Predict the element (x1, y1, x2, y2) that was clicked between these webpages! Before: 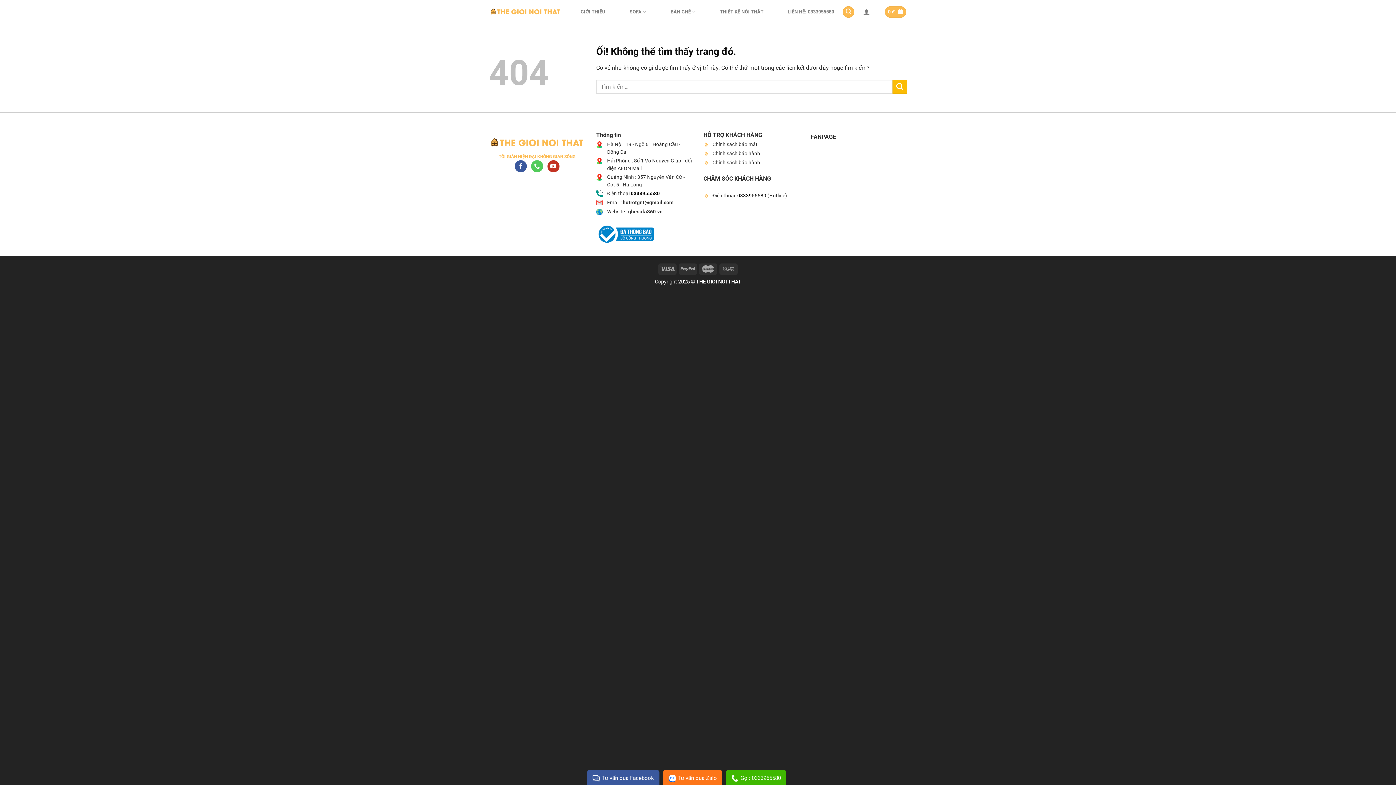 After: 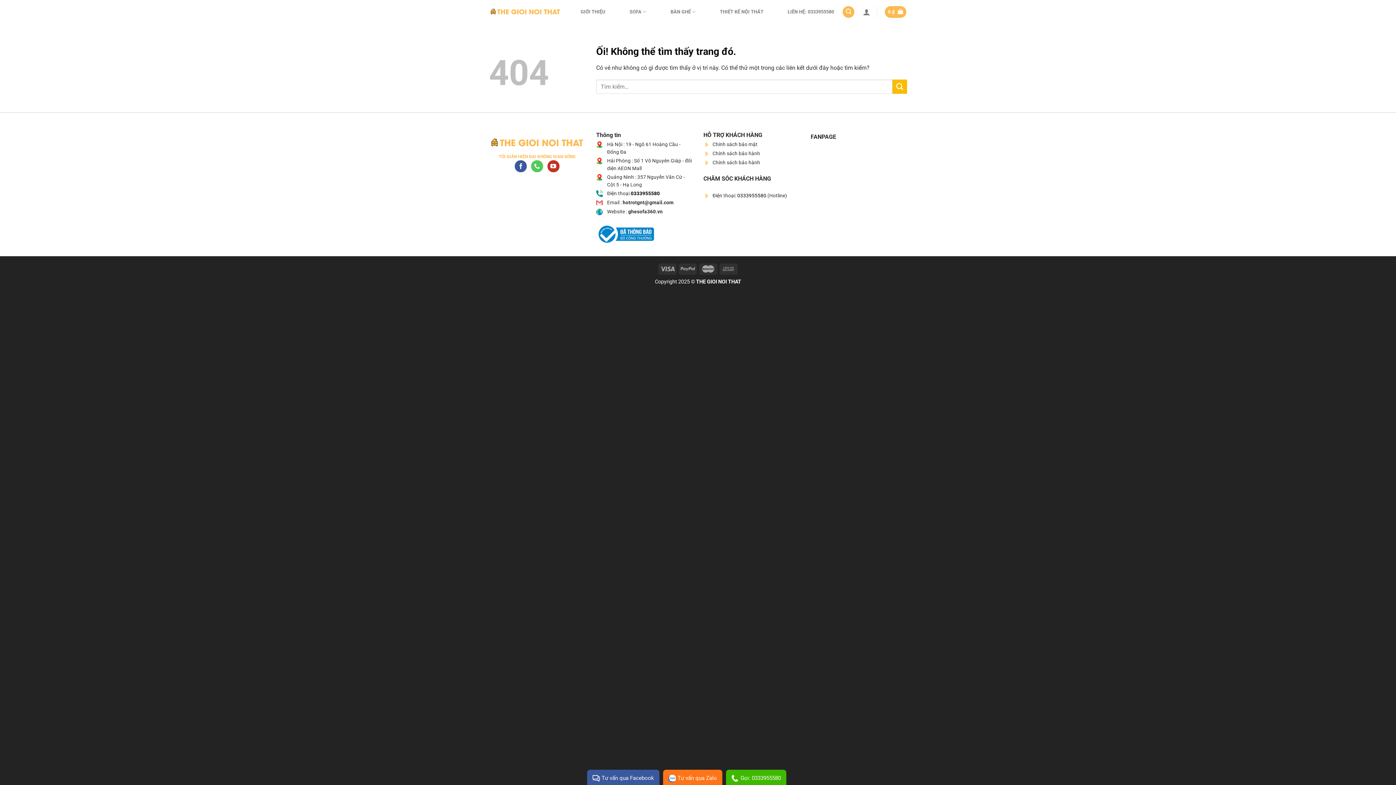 Action: label: Gọi: 0333955580 bbox: (726, 770, 786, 786)